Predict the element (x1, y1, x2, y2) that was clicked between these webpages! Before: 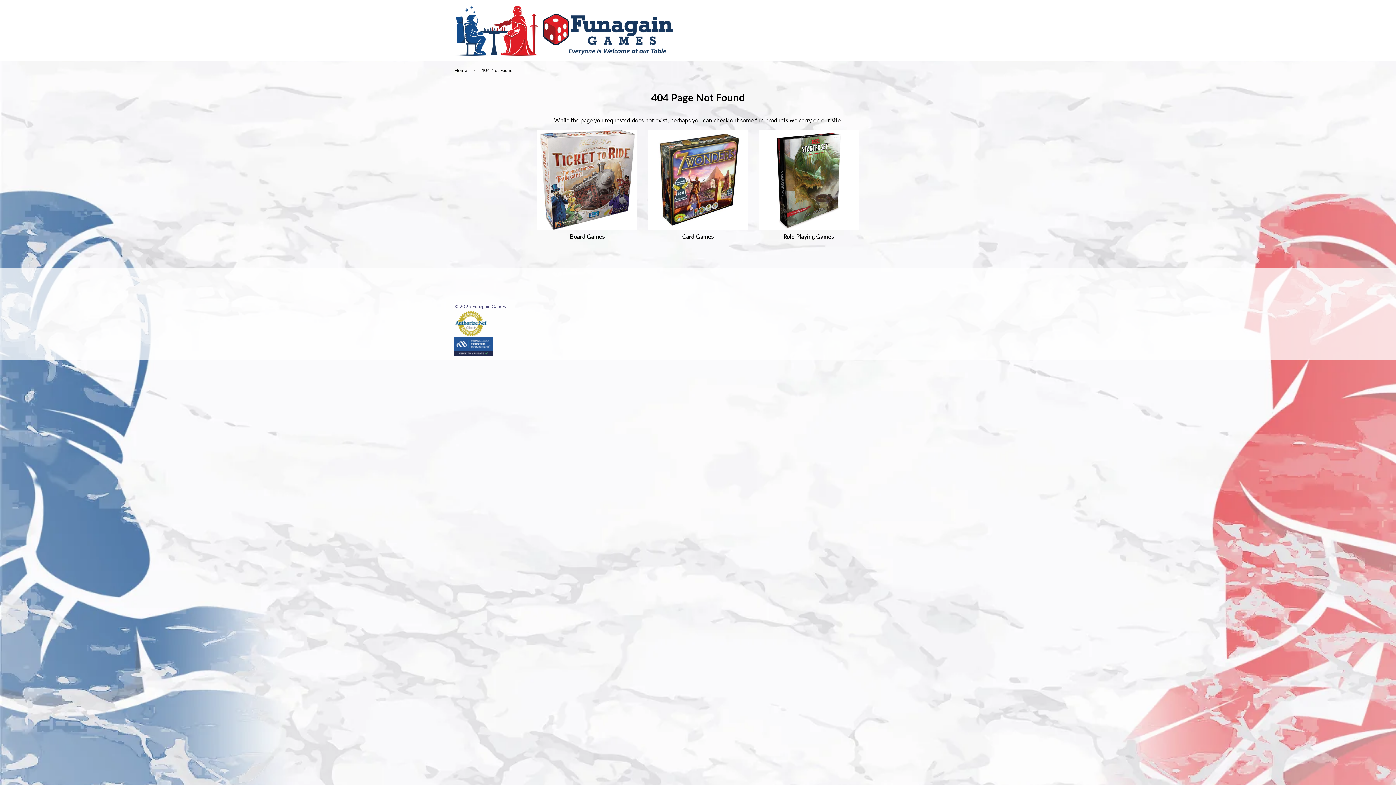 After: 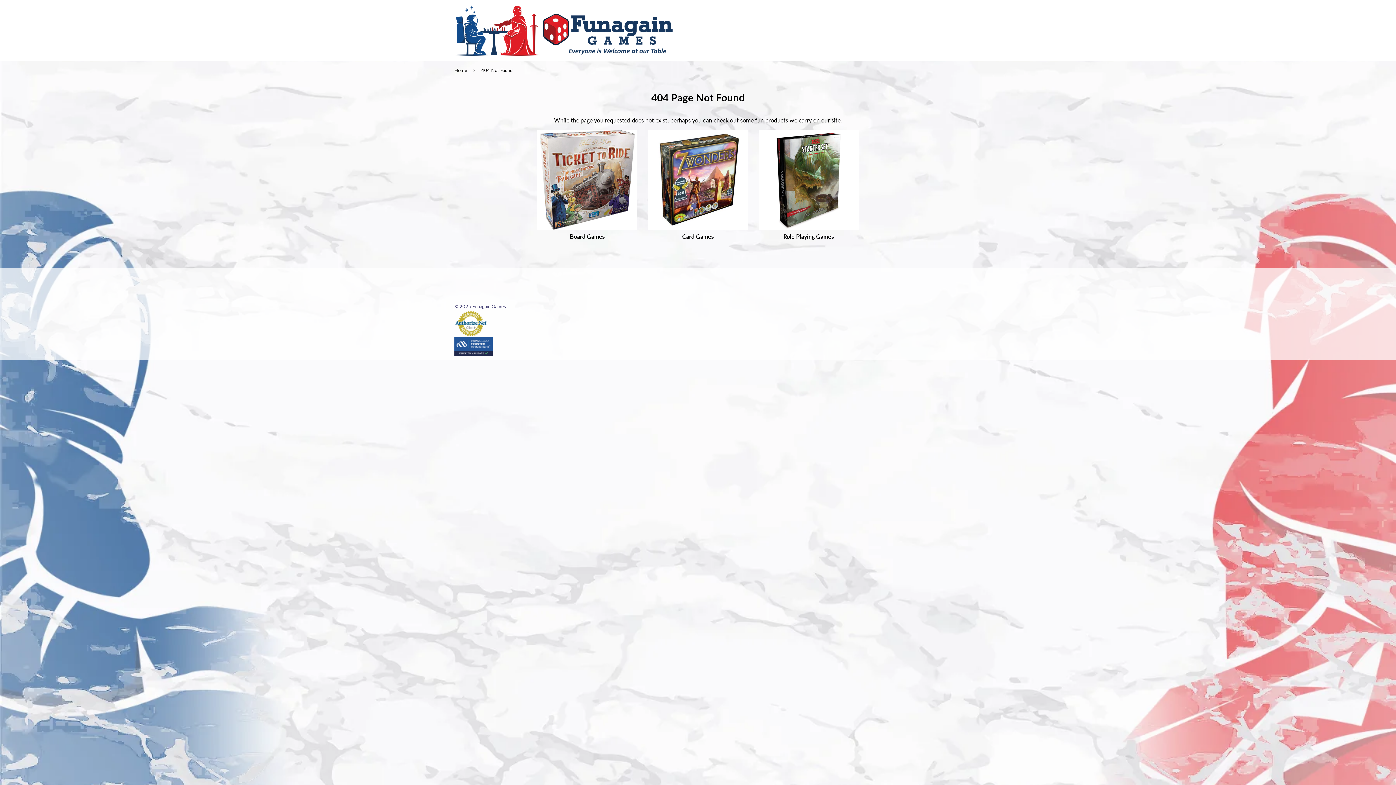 Action: bbox: (454, 333, 487, 337)